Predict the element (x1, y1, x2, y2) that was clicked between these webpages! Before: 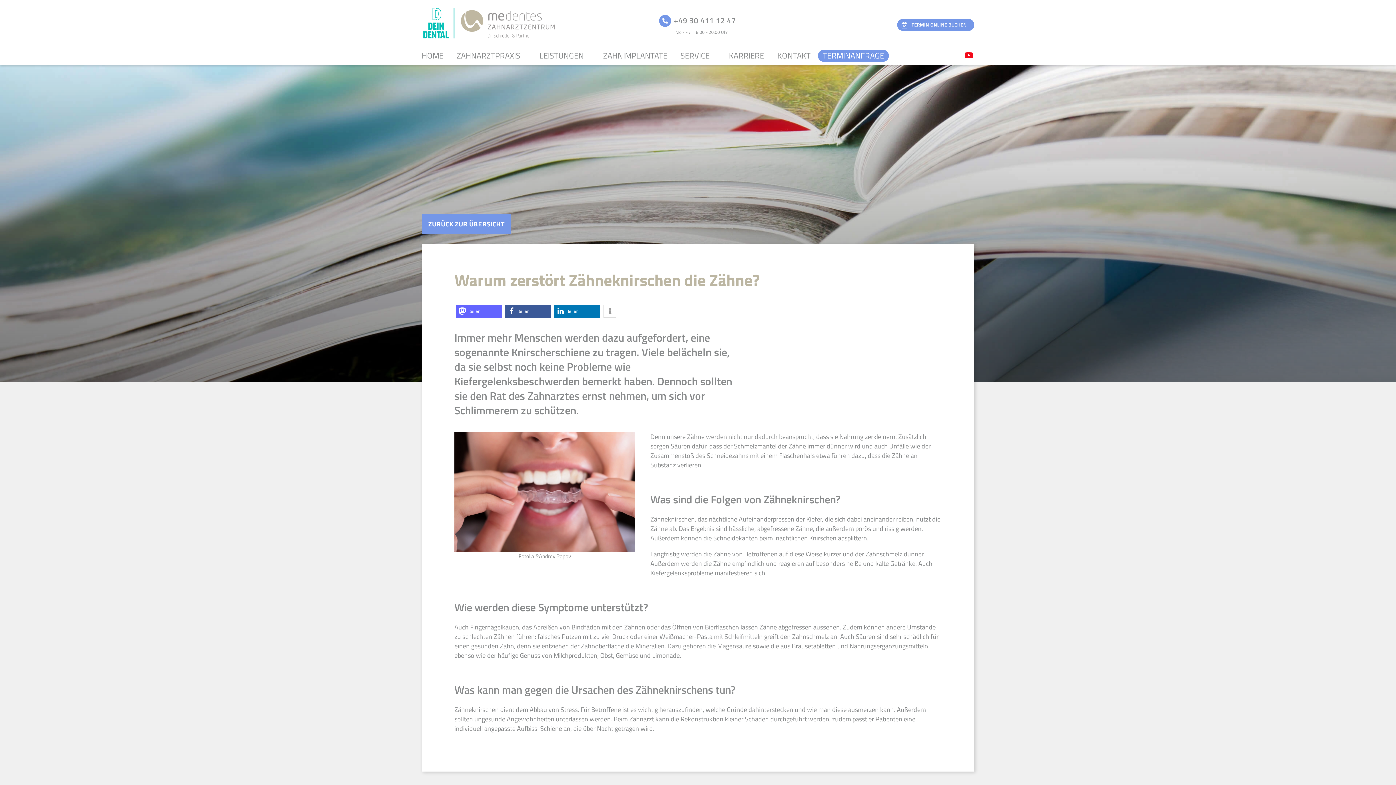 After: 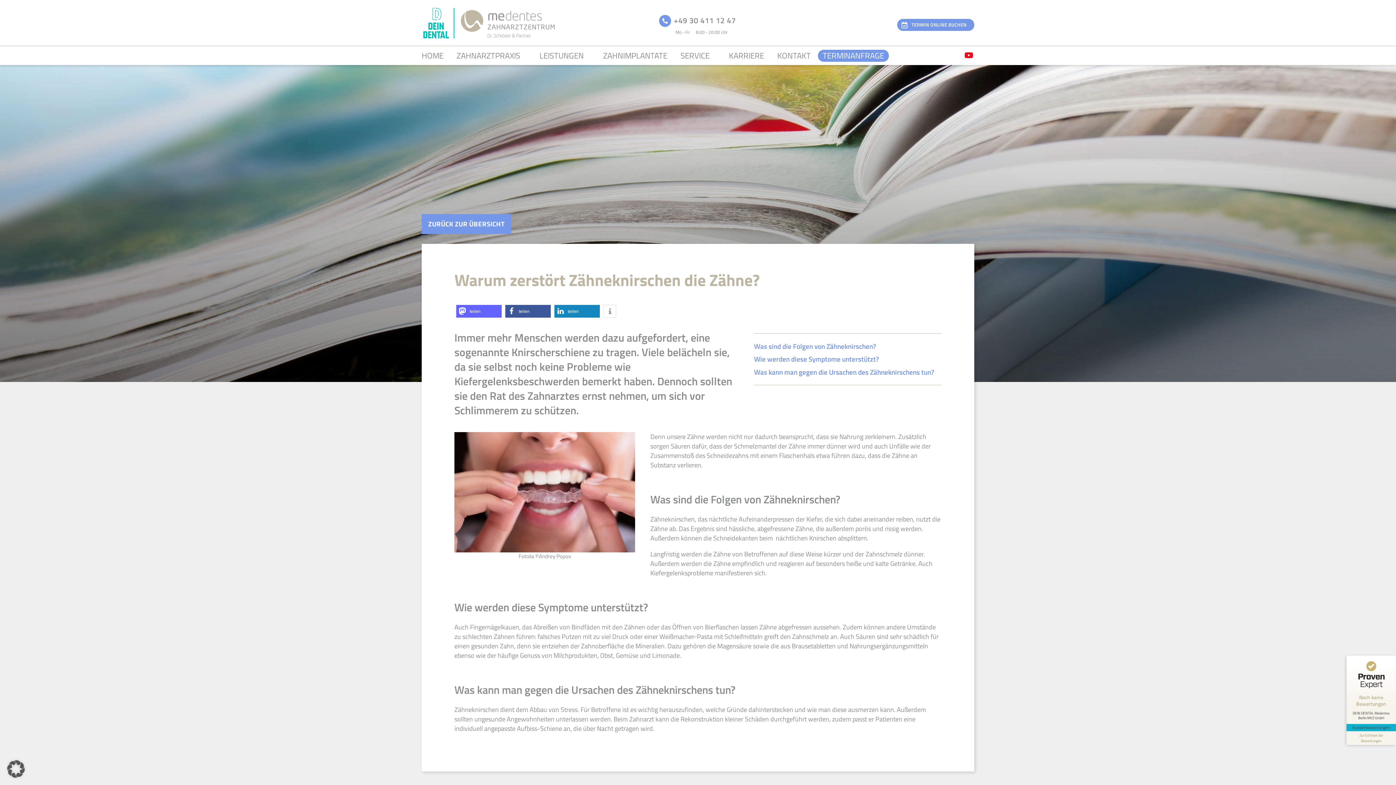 Action: label: Bei LinkedIn teilen bbox: (554, 304, 600, 317)